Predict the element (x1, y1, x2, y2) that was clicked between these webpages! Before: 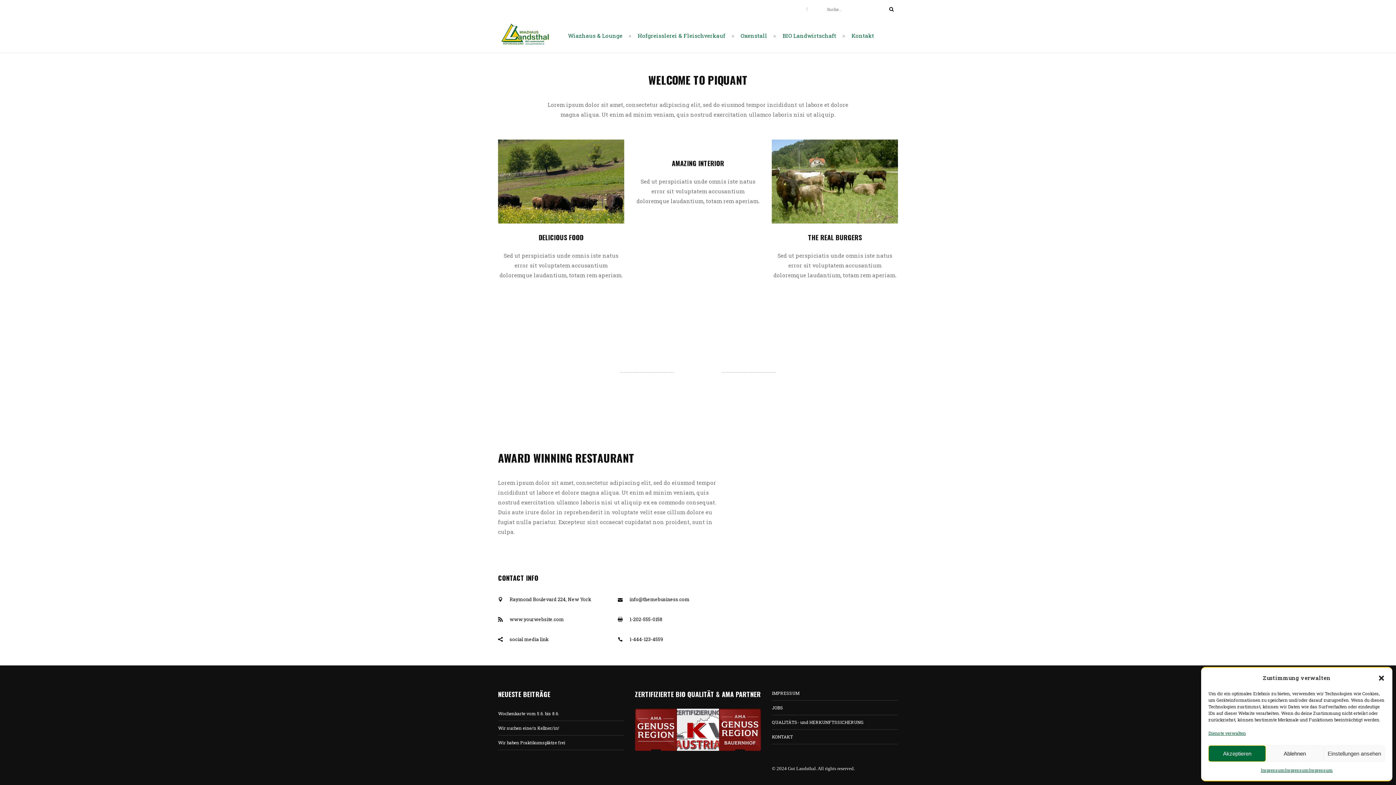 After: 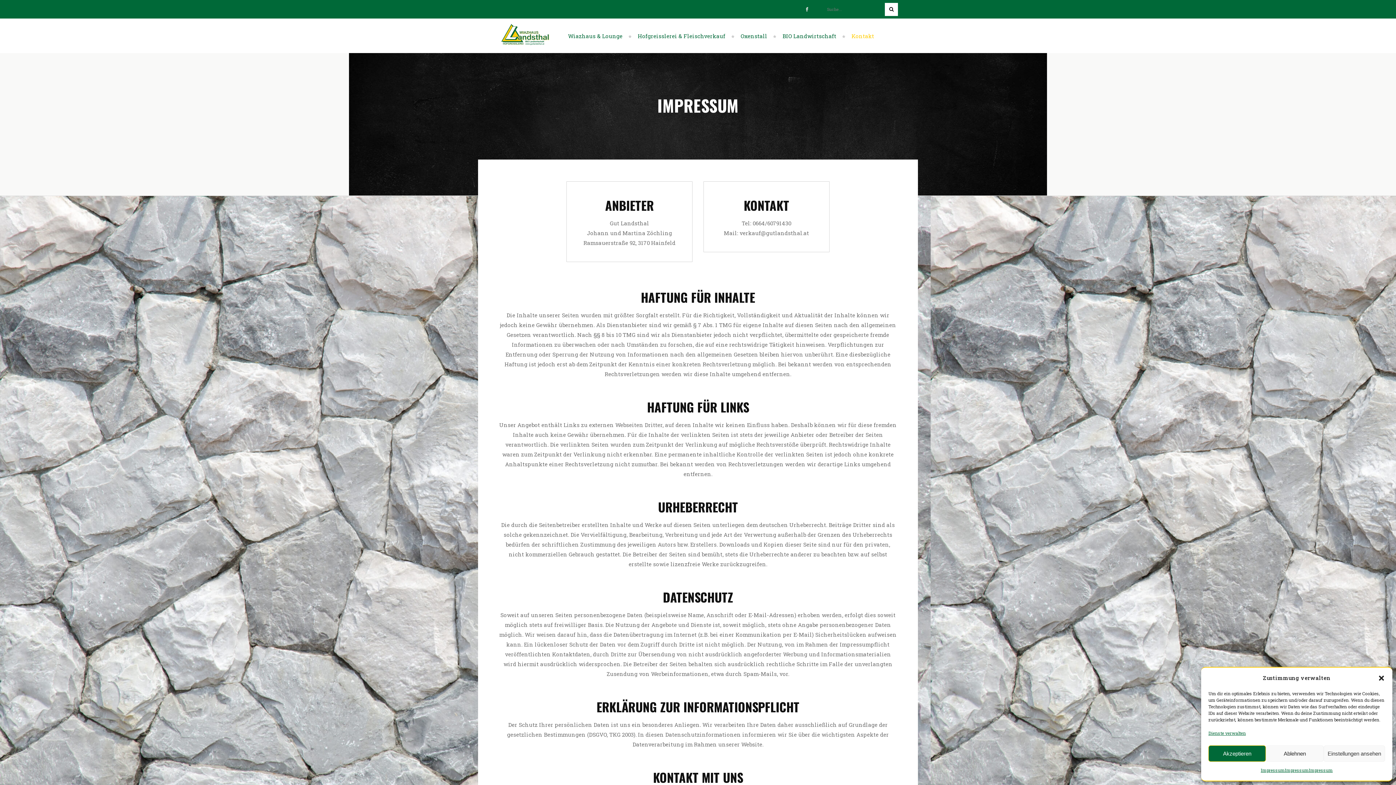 Action: bbox: (772, 688, 799, 698) label: IMPRESSUM